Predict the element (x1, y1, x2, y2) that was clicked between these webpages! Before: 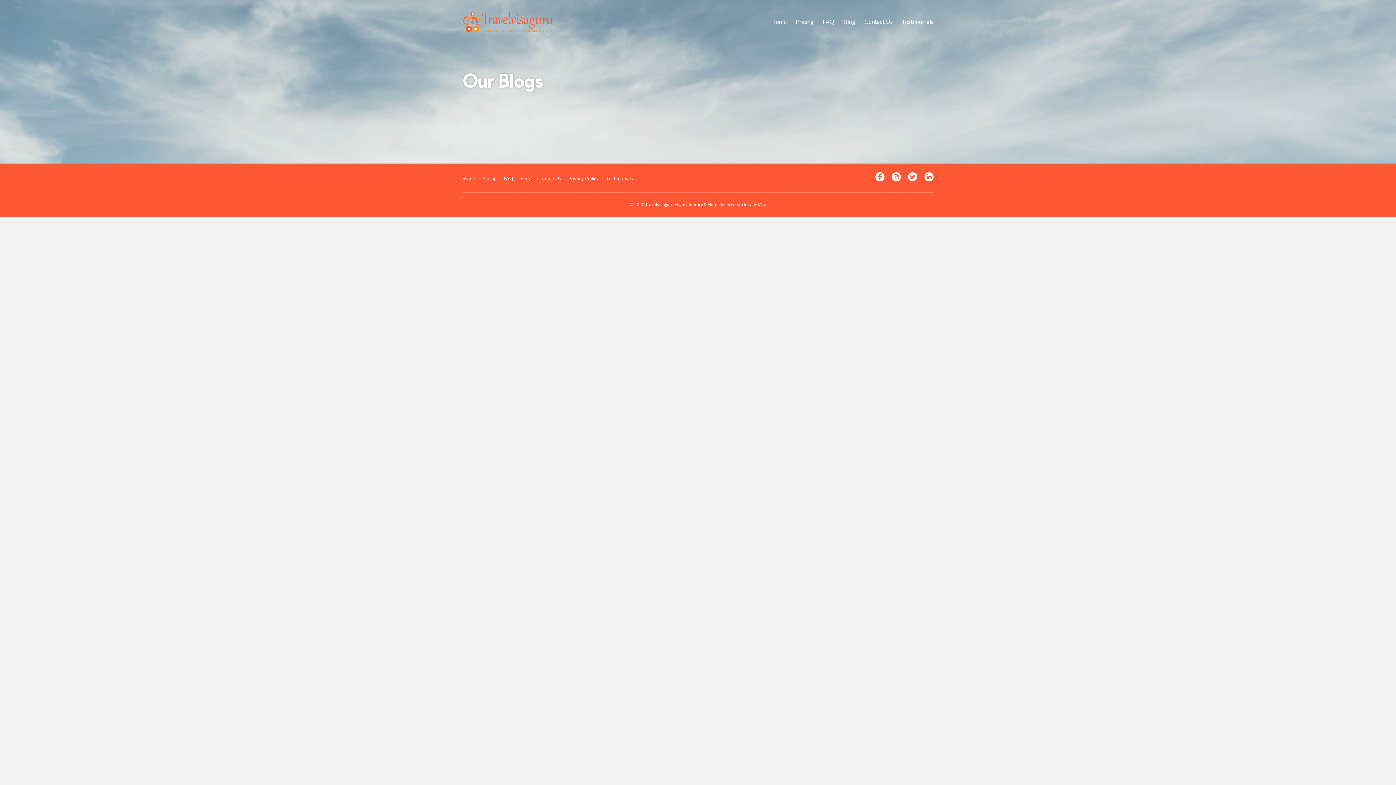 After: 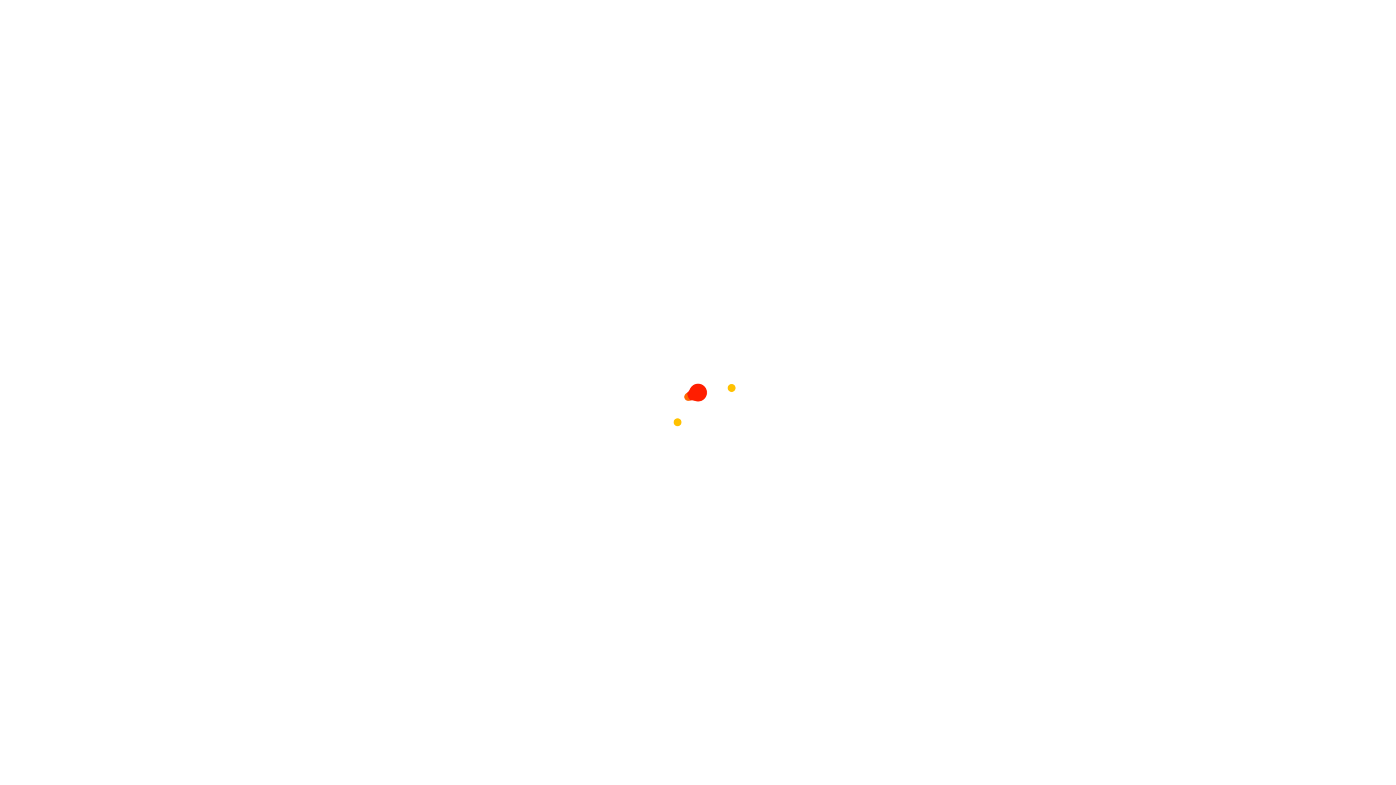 Action: bbox: (771, 17, 786, 26) label: Home